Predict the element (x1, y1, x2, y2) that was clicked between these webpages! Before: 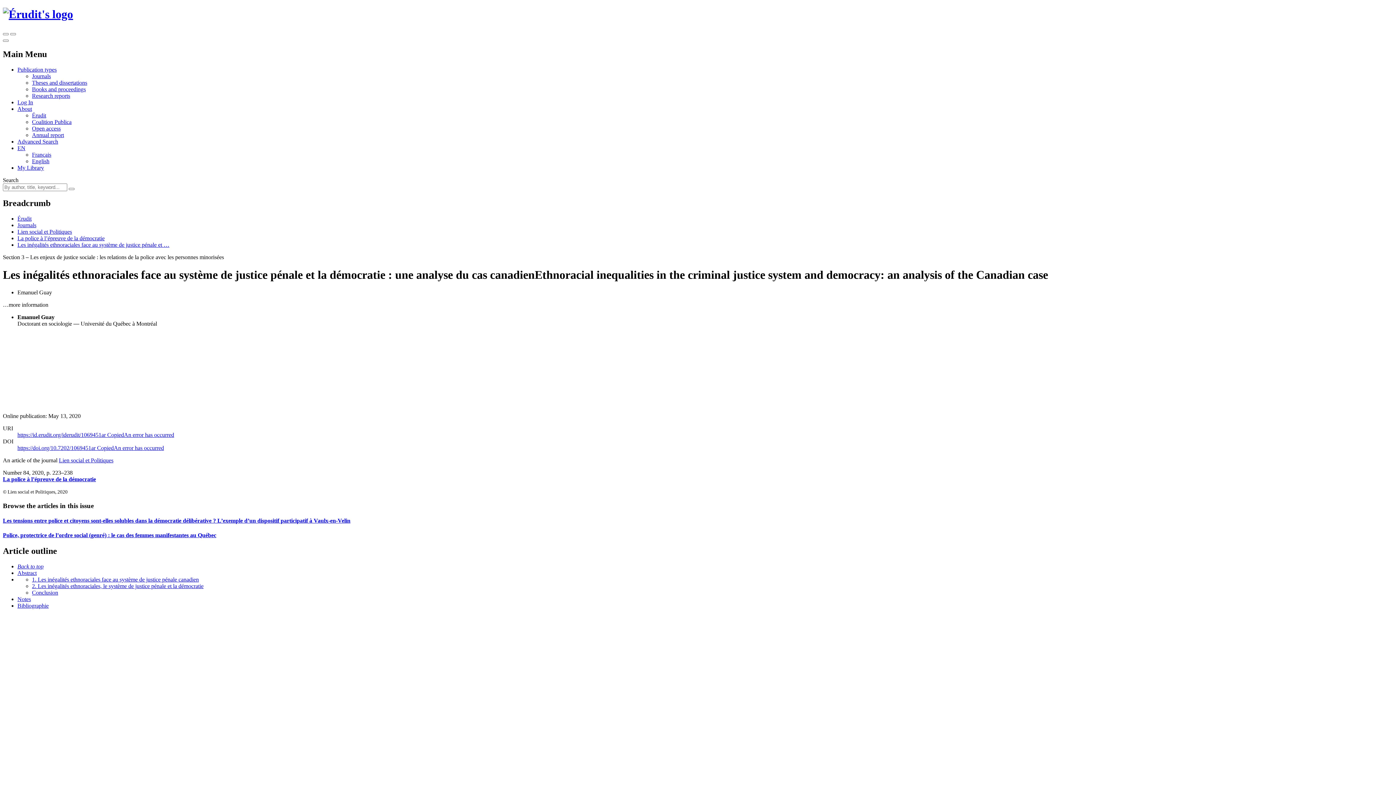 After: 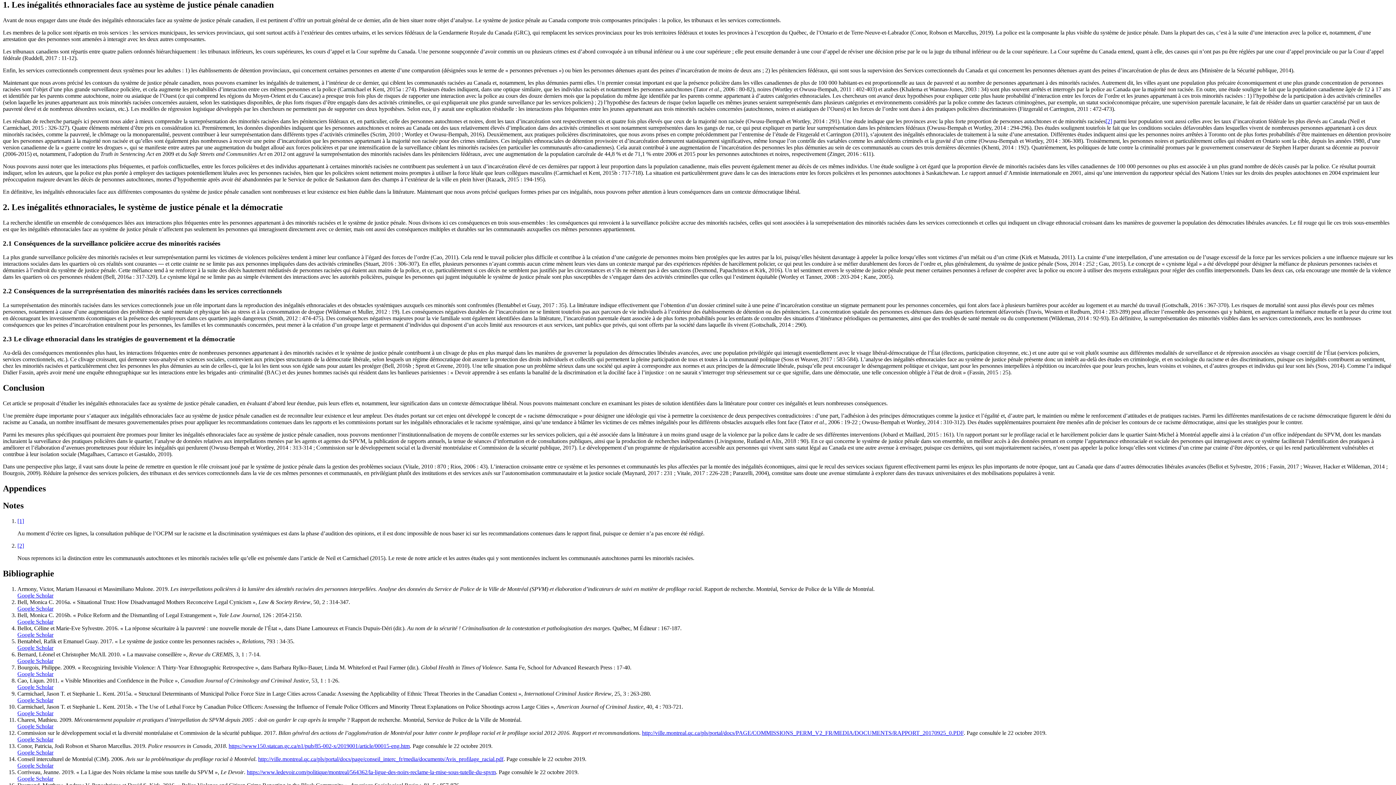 Action: bbox: (32, 576, 198, 582) label: 1. Les inégalités ethnoraciales face au système de justice pénale canadien